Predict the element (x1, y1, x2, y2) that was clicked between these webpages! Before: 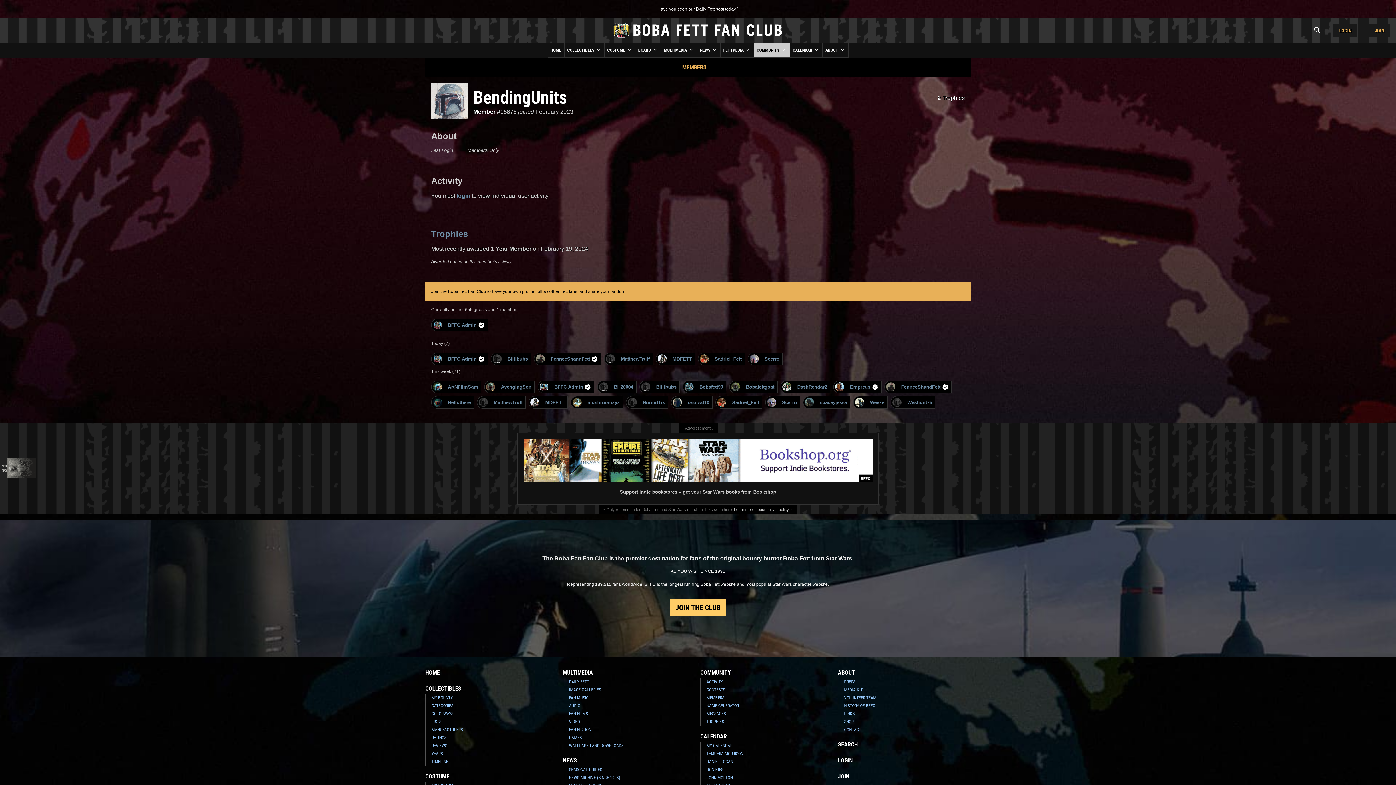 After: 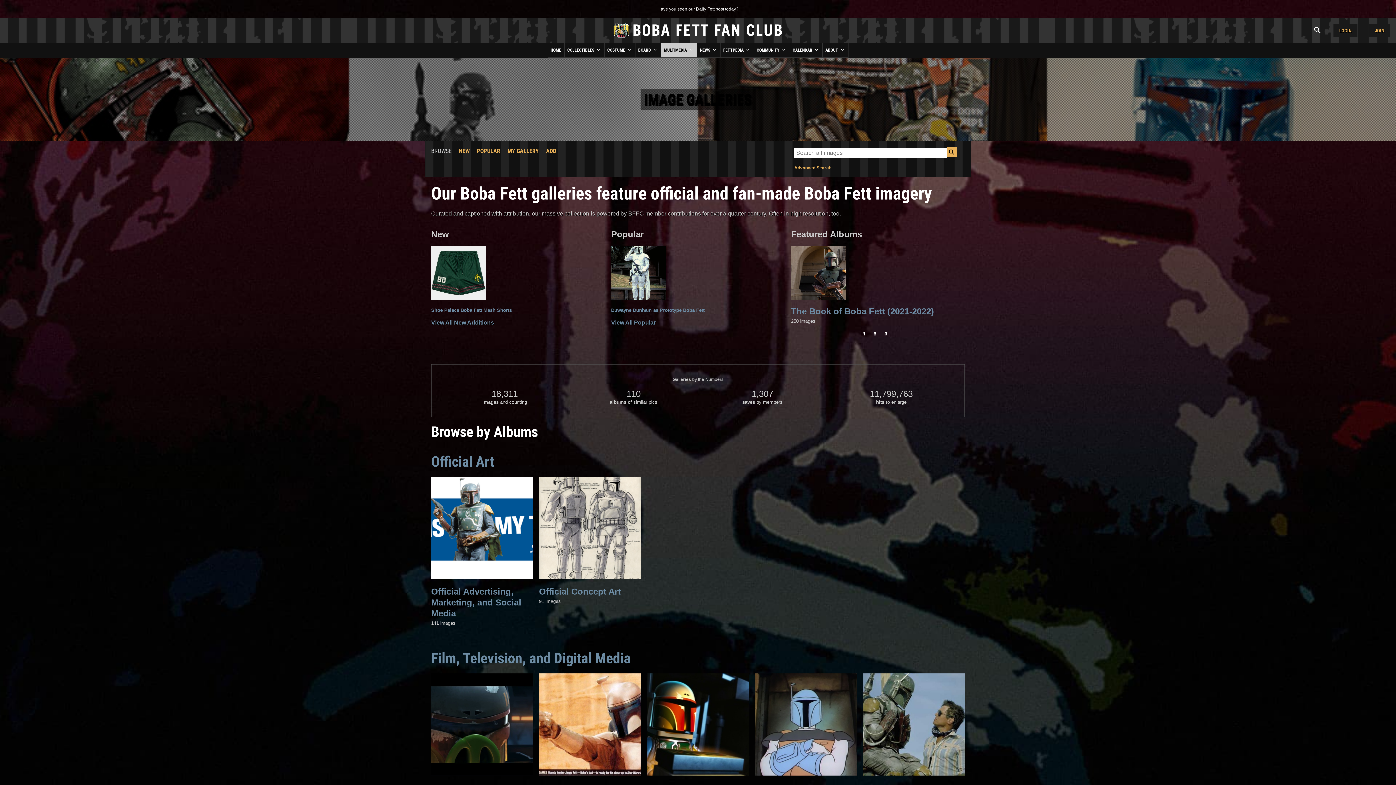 Action: bbox: (563, 686, 696, 694) label: IMAGE GALLERIES